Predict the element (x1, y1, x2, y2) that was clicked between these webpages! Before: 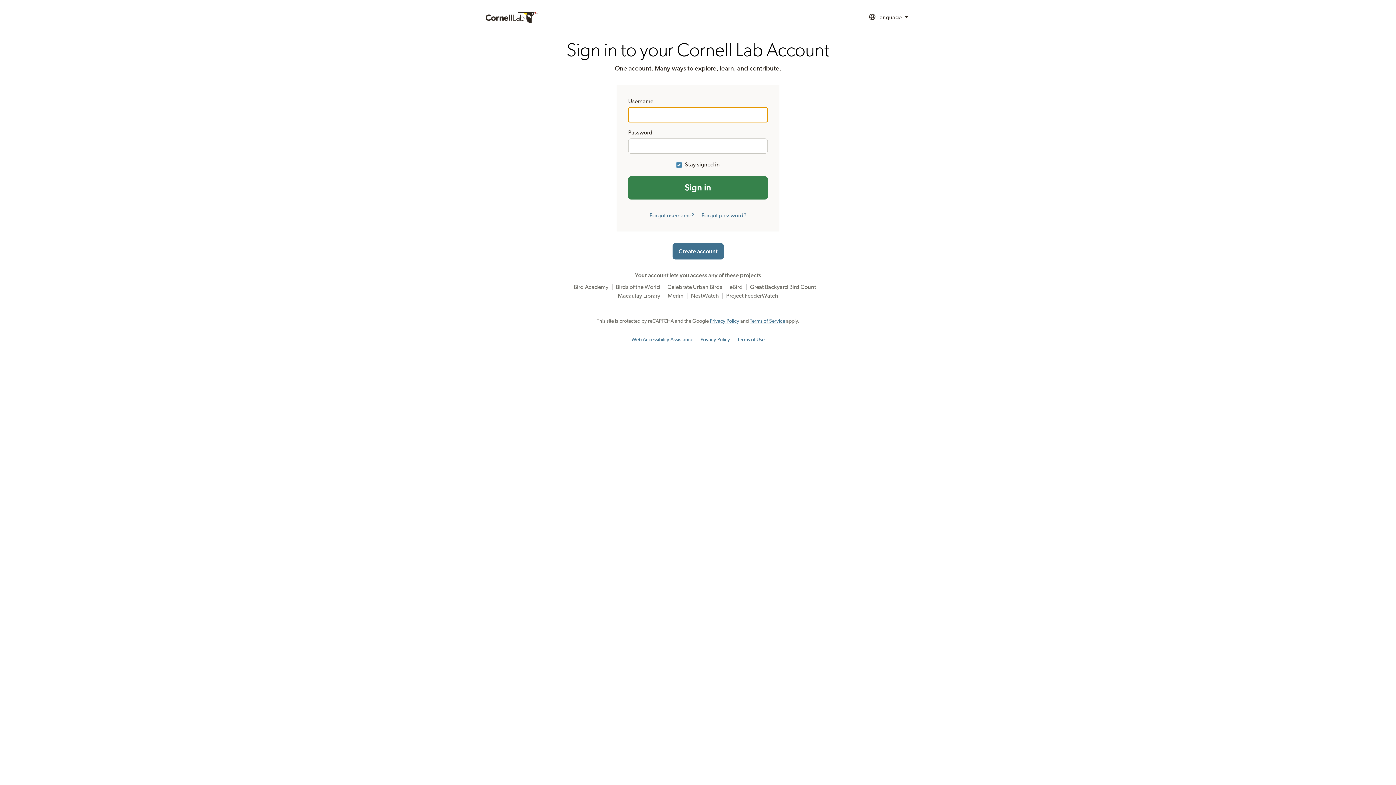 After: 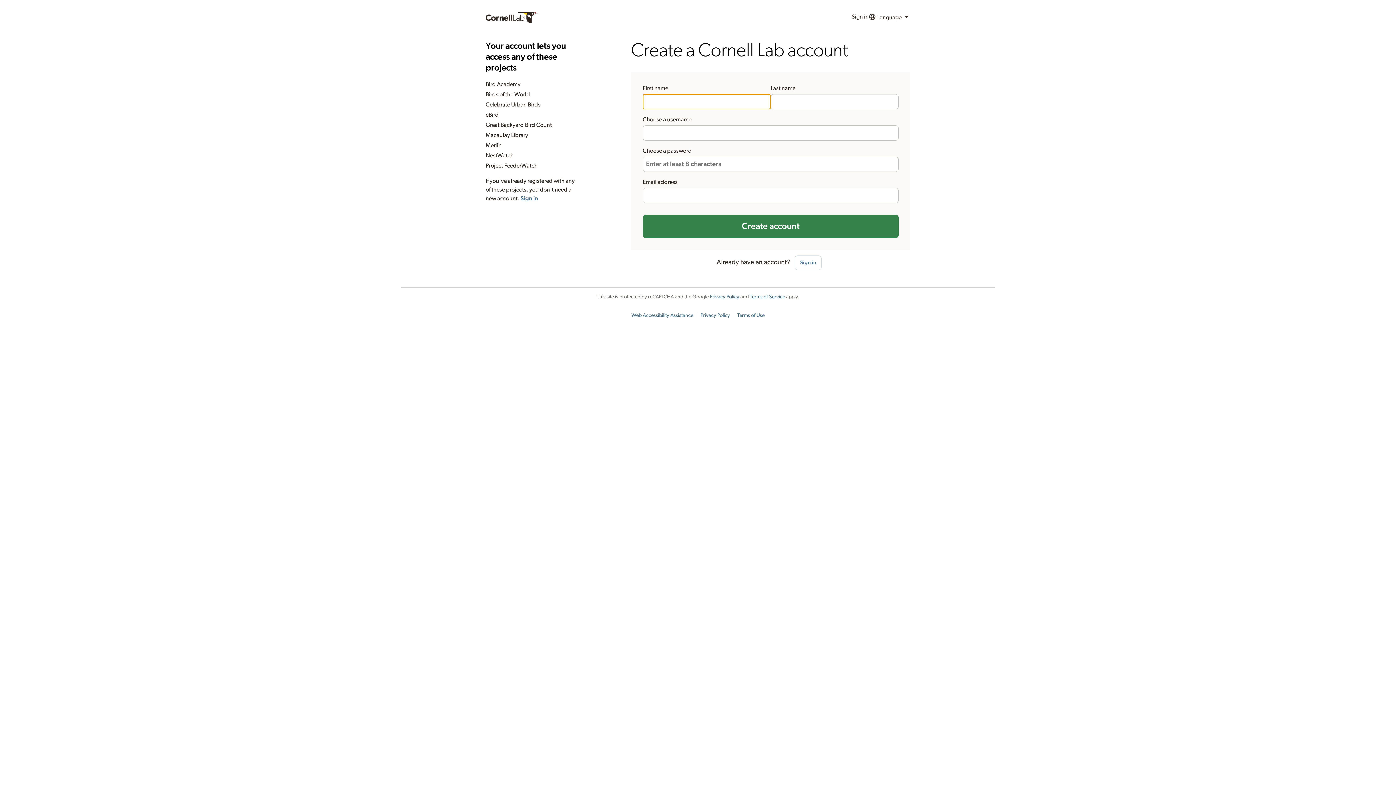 Action: bbox: (672, 243, 723, 259) label: Create account